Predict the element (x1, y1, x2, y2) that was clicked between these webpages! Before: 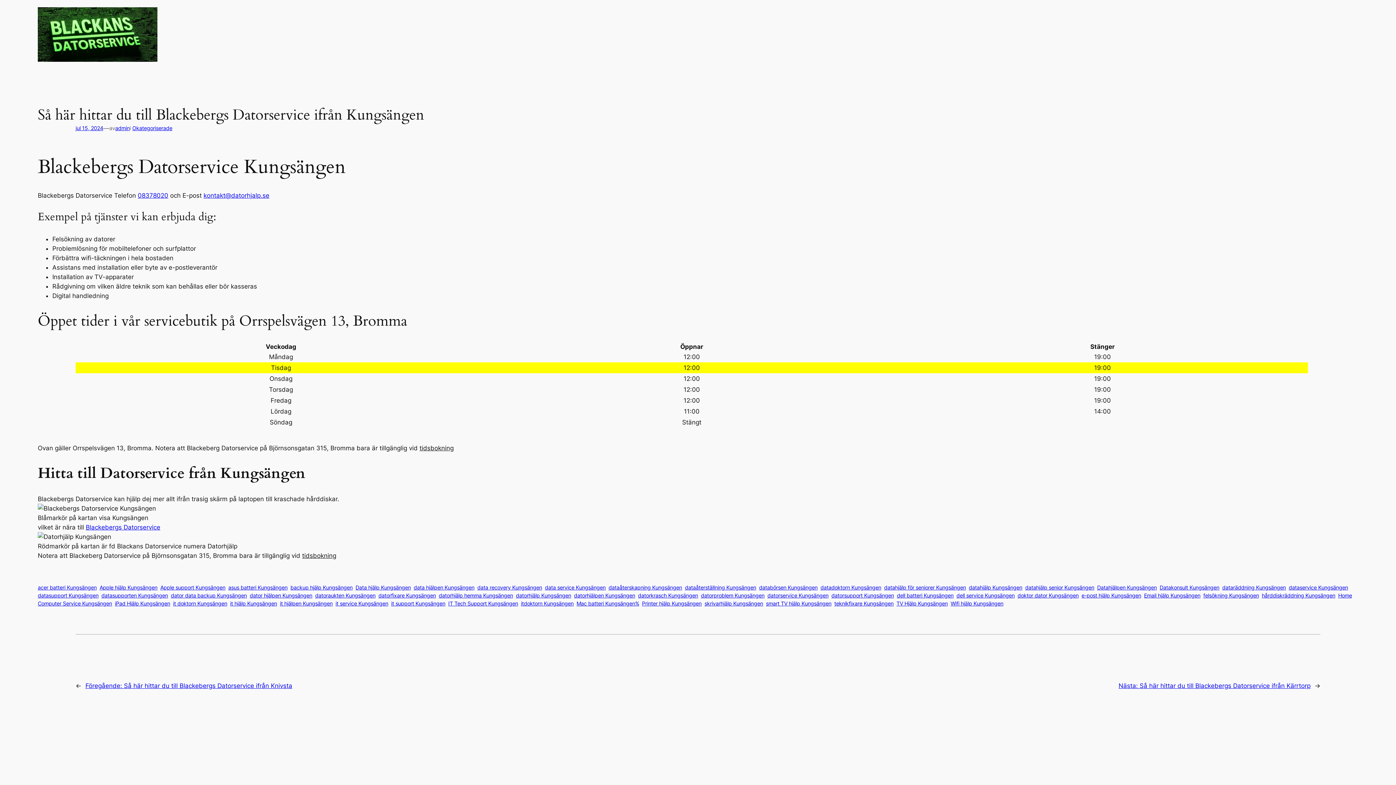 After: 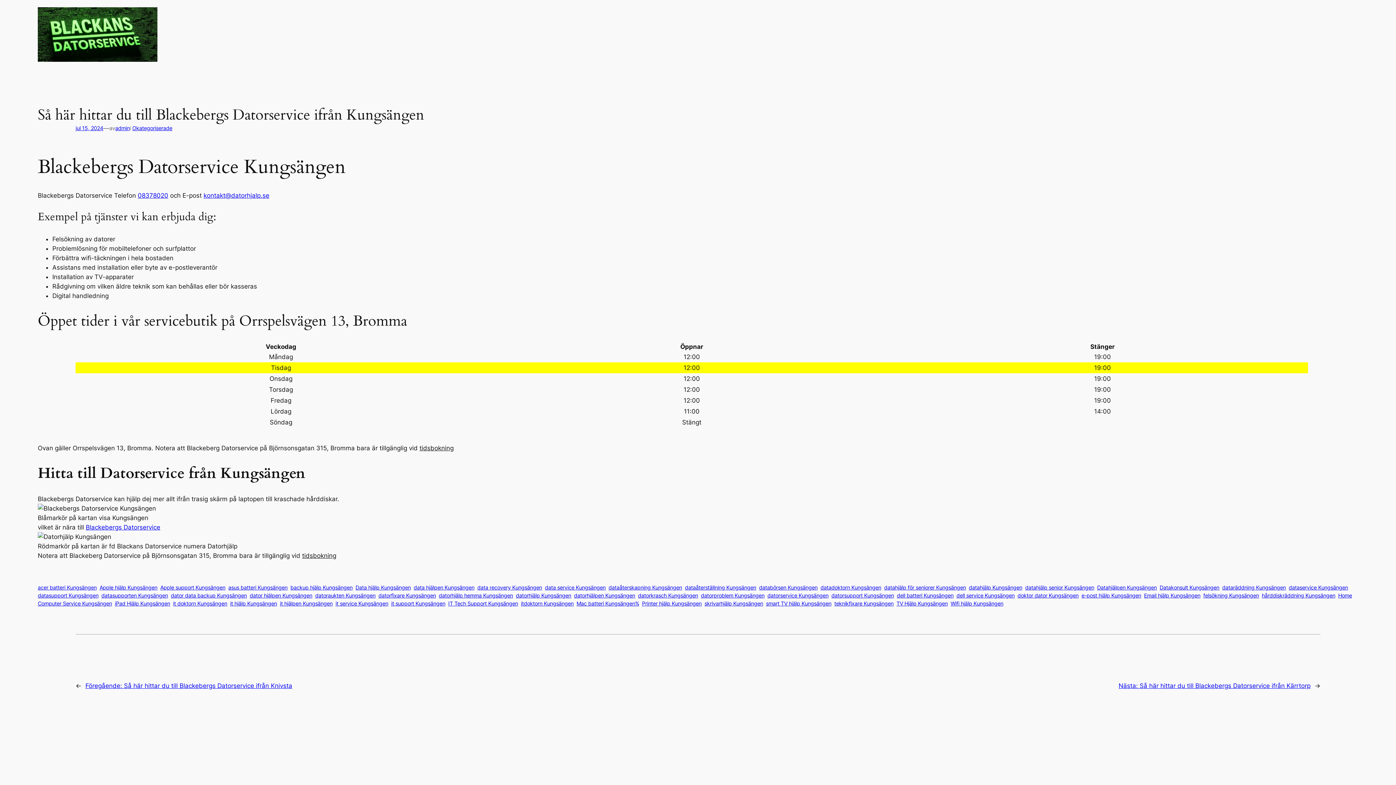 Action: label: kontakt@datorhjalp.se bbox: (203, 191, 269, 199)